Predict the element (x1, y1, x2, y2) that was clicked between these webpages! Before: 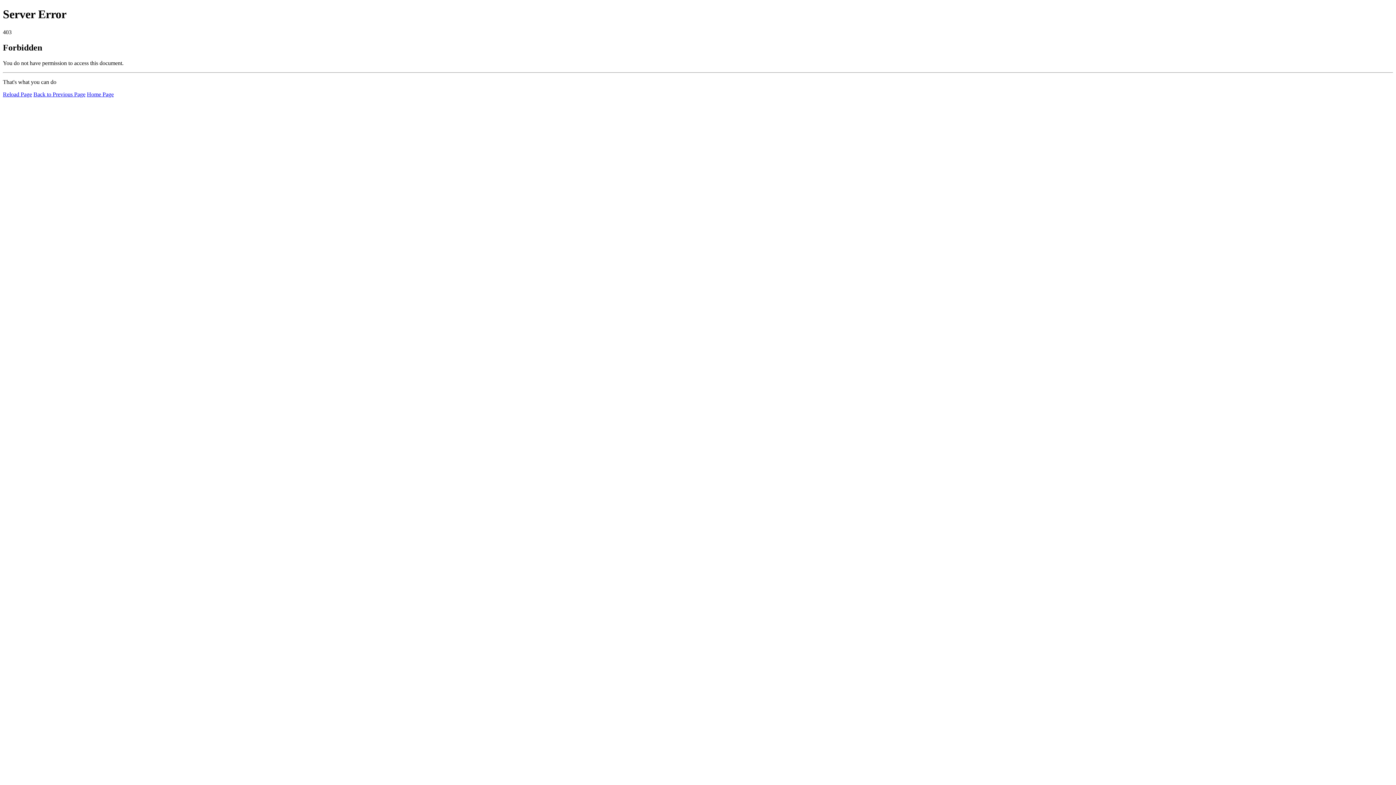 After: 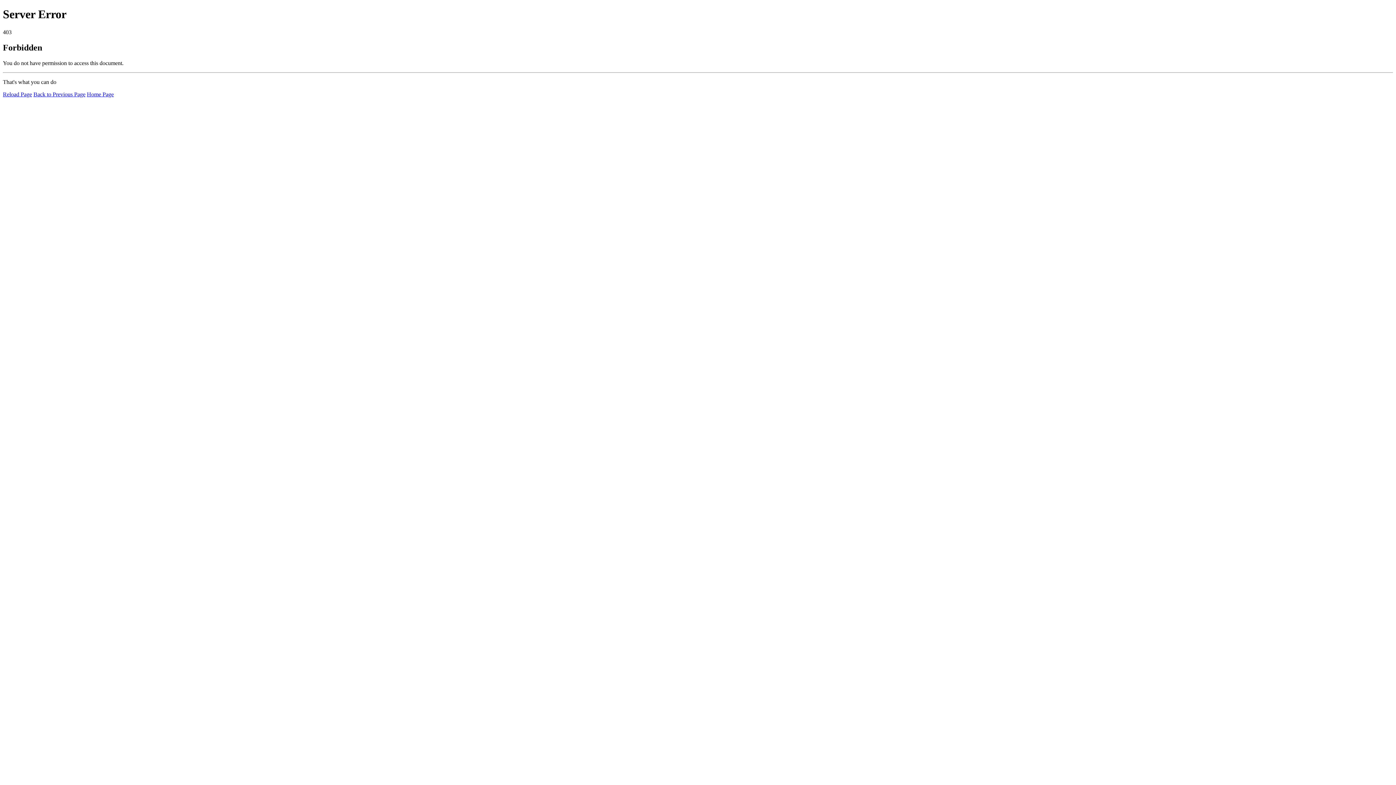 Action: bbox: (2, 91, 32, 97) label: Reload Page